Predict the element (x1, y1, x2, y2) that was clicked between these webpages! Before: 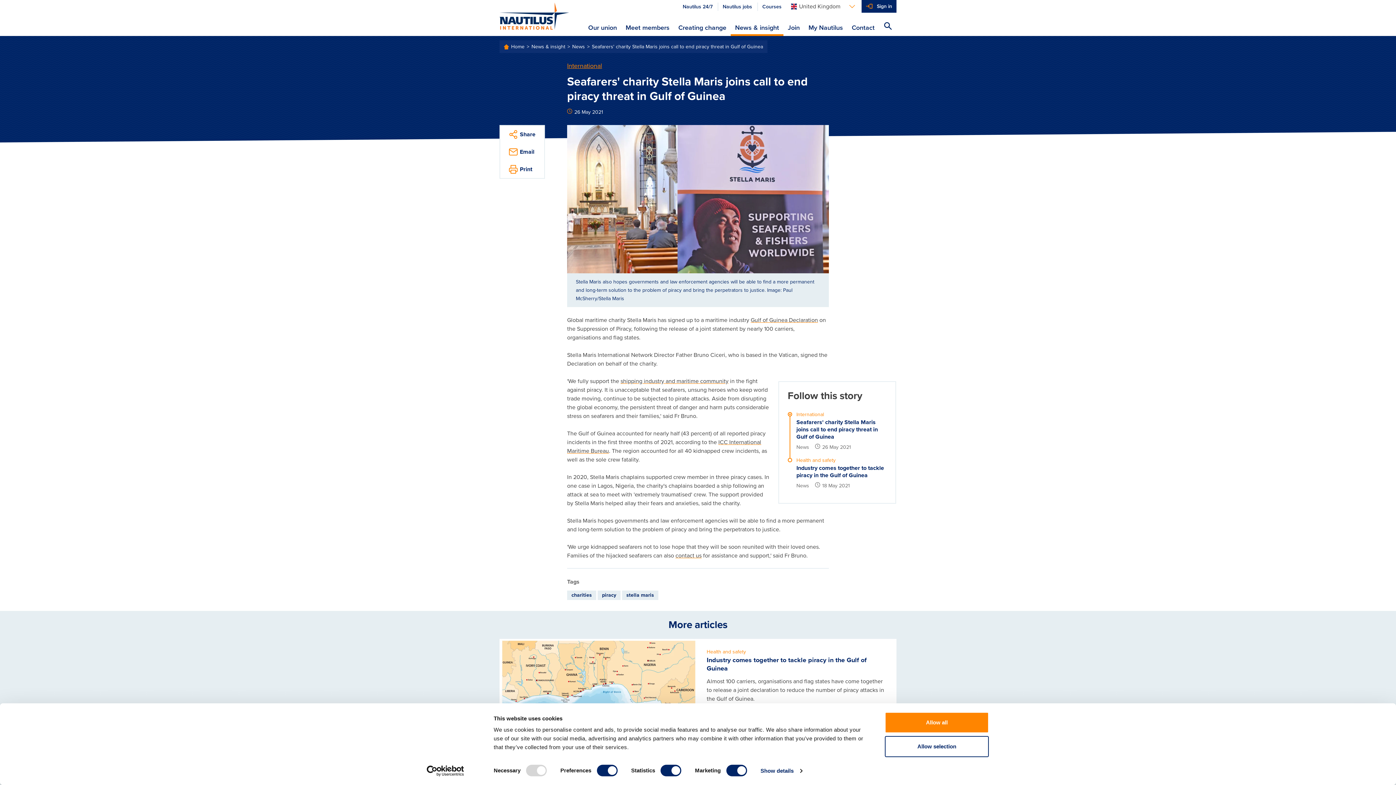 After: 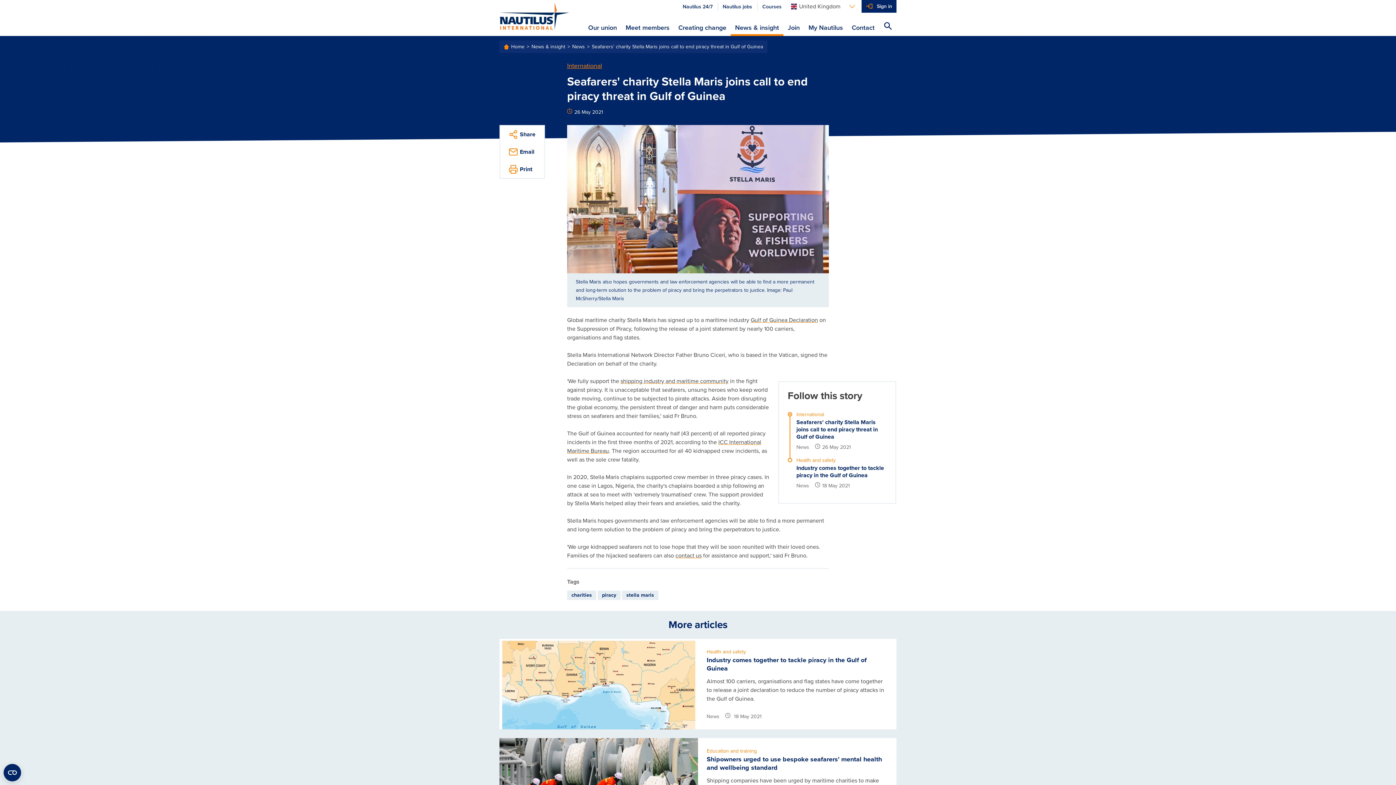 Action: bbox: (796, 418, 878, 440) label: Seafarers' charity Stella Maris joins call to end piracy threat in Gulf of Guinea